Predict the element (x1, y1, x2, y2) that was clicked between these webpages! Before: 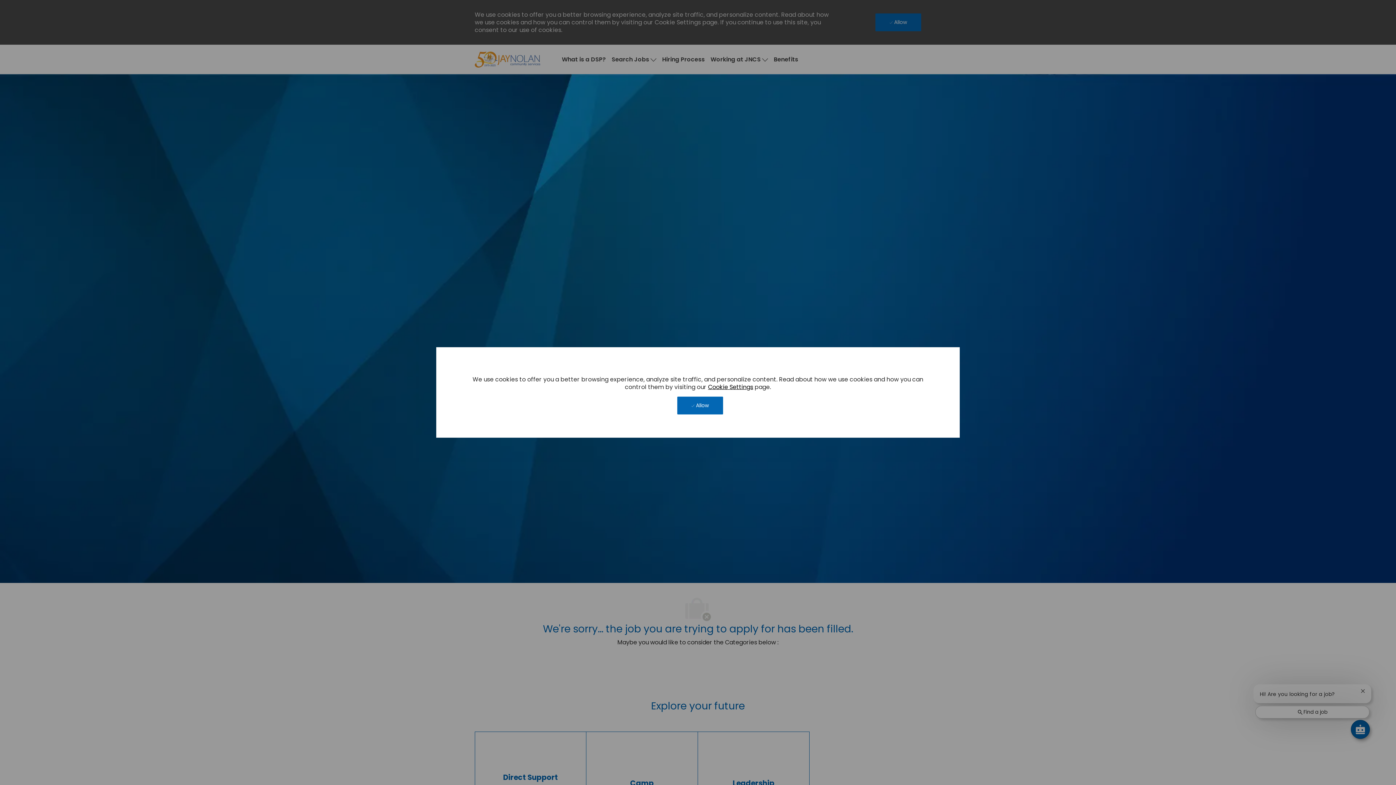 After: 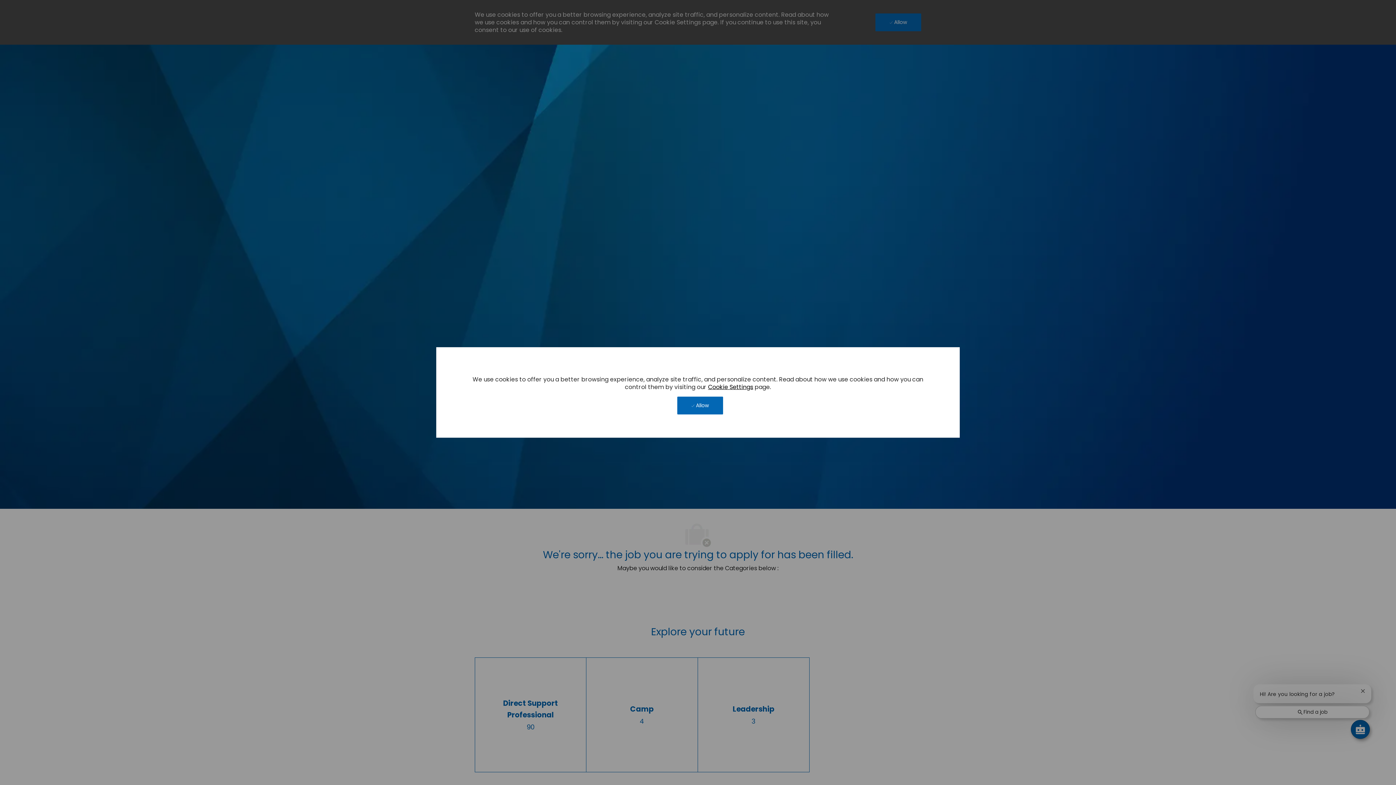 Action: label: Skip to main content bbox: (0, 44, 1396, 44)